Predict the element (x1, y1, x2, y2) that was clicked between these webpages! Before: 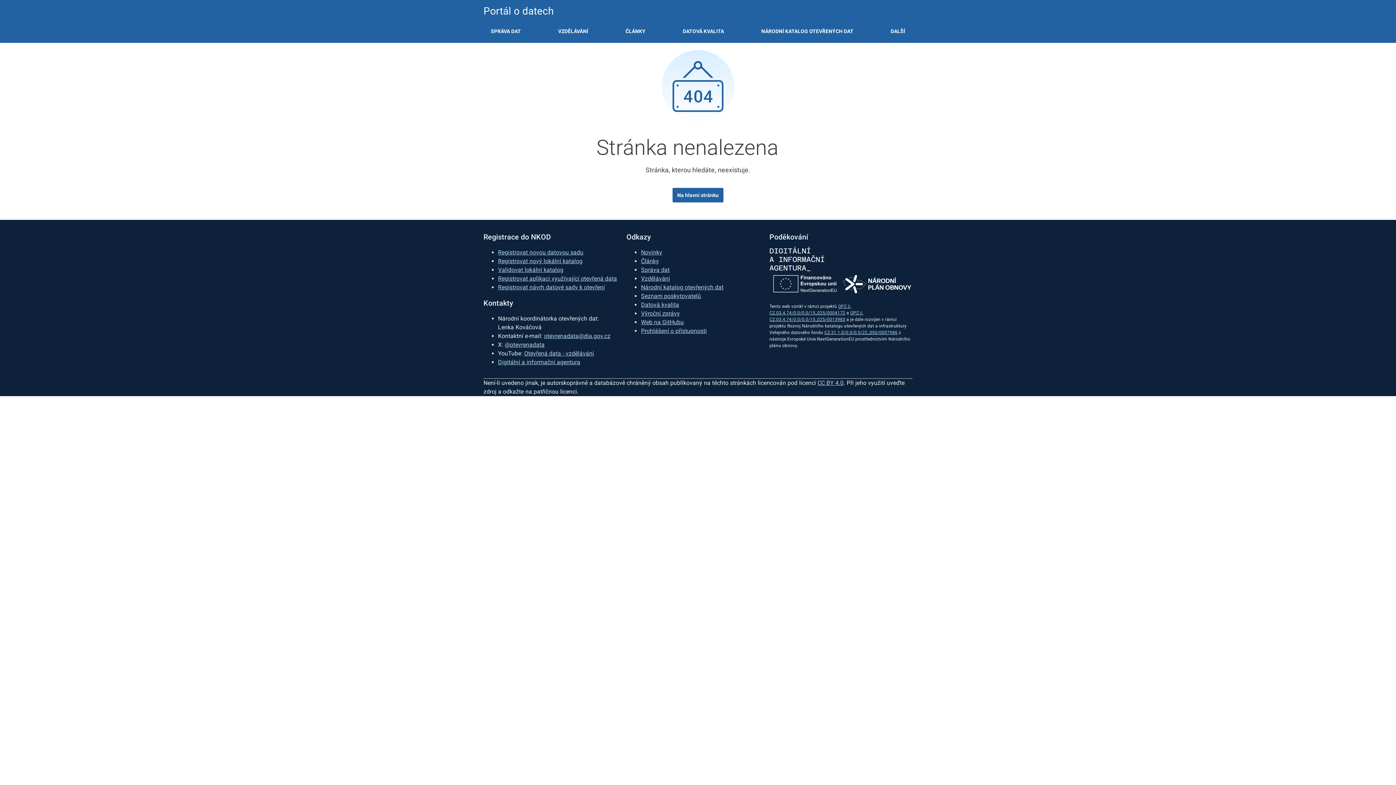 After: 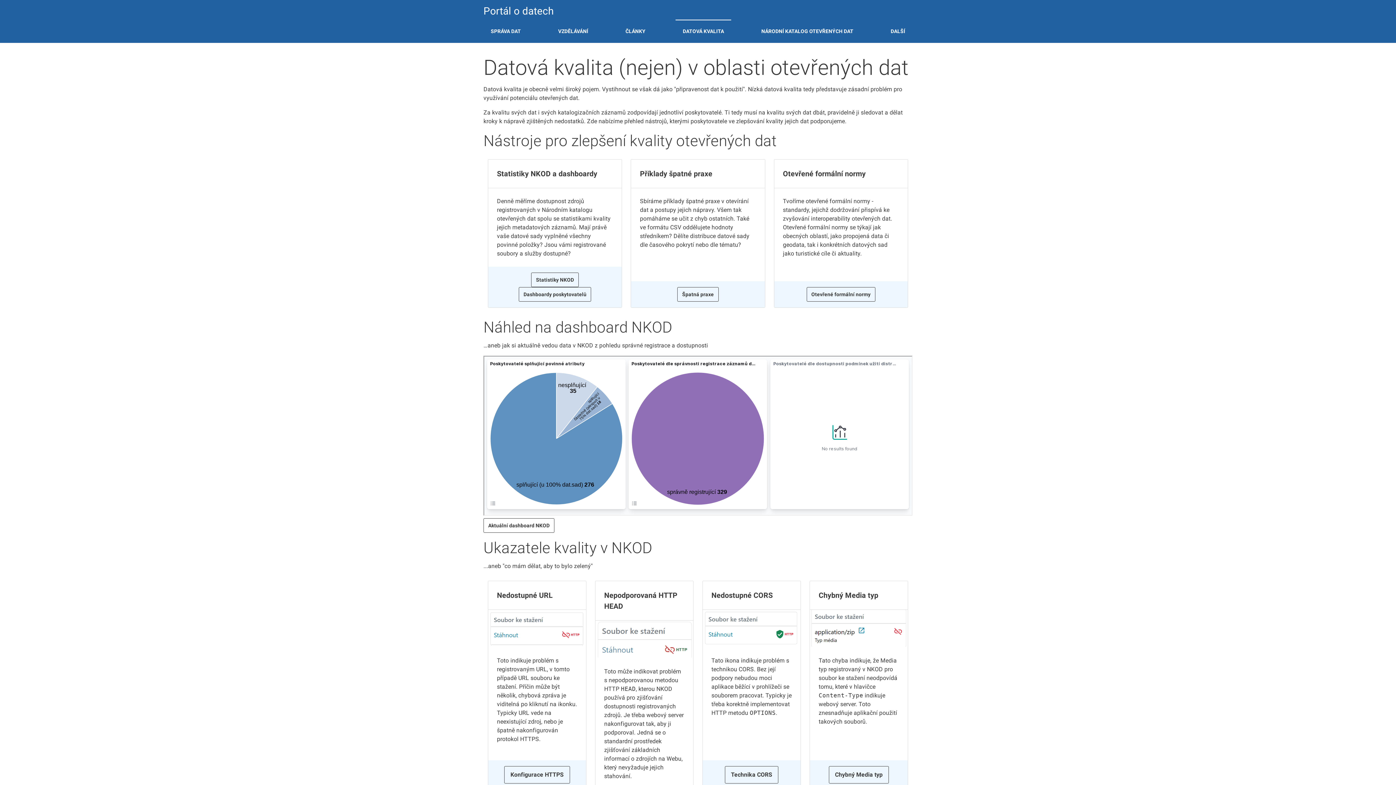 Action: label: Datová kvalita bbox: (641, 301, 679, 308)